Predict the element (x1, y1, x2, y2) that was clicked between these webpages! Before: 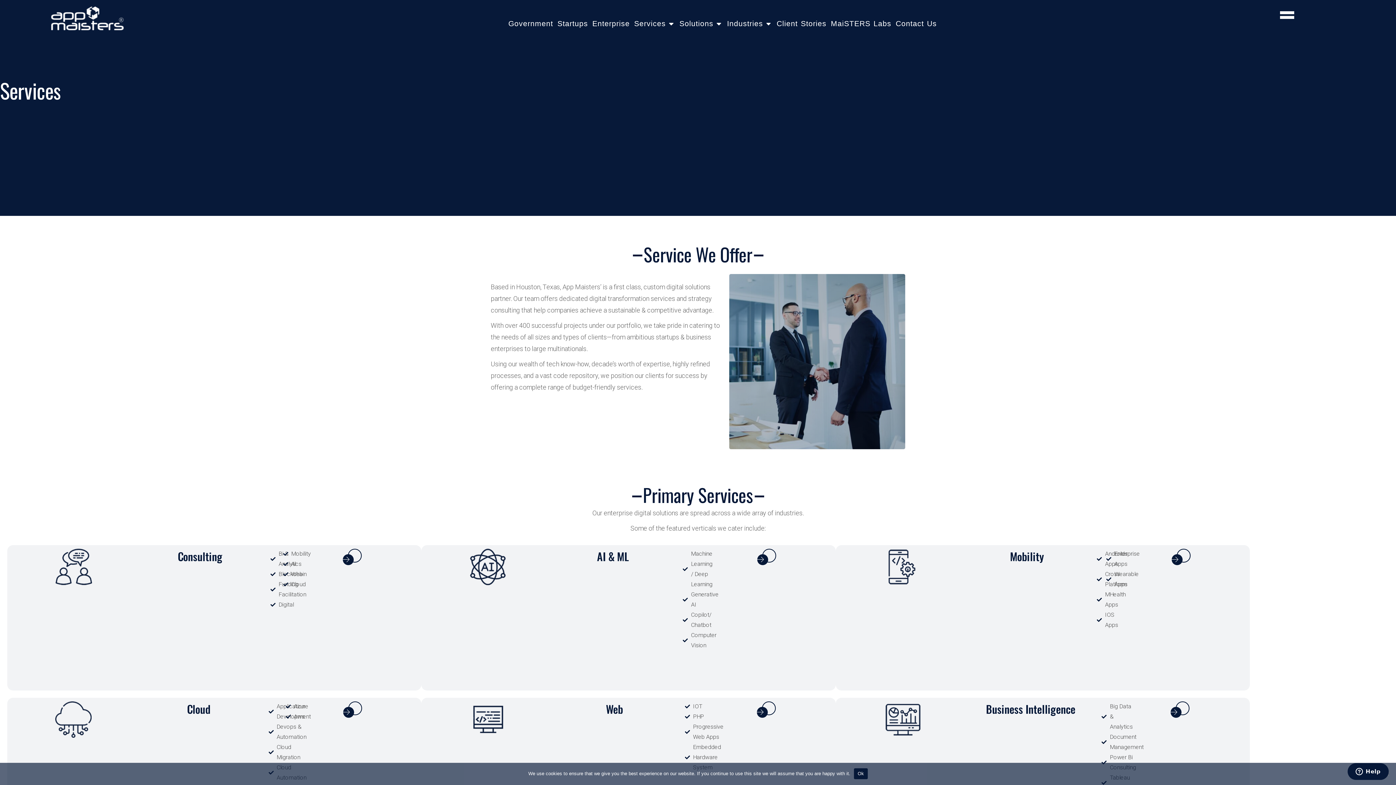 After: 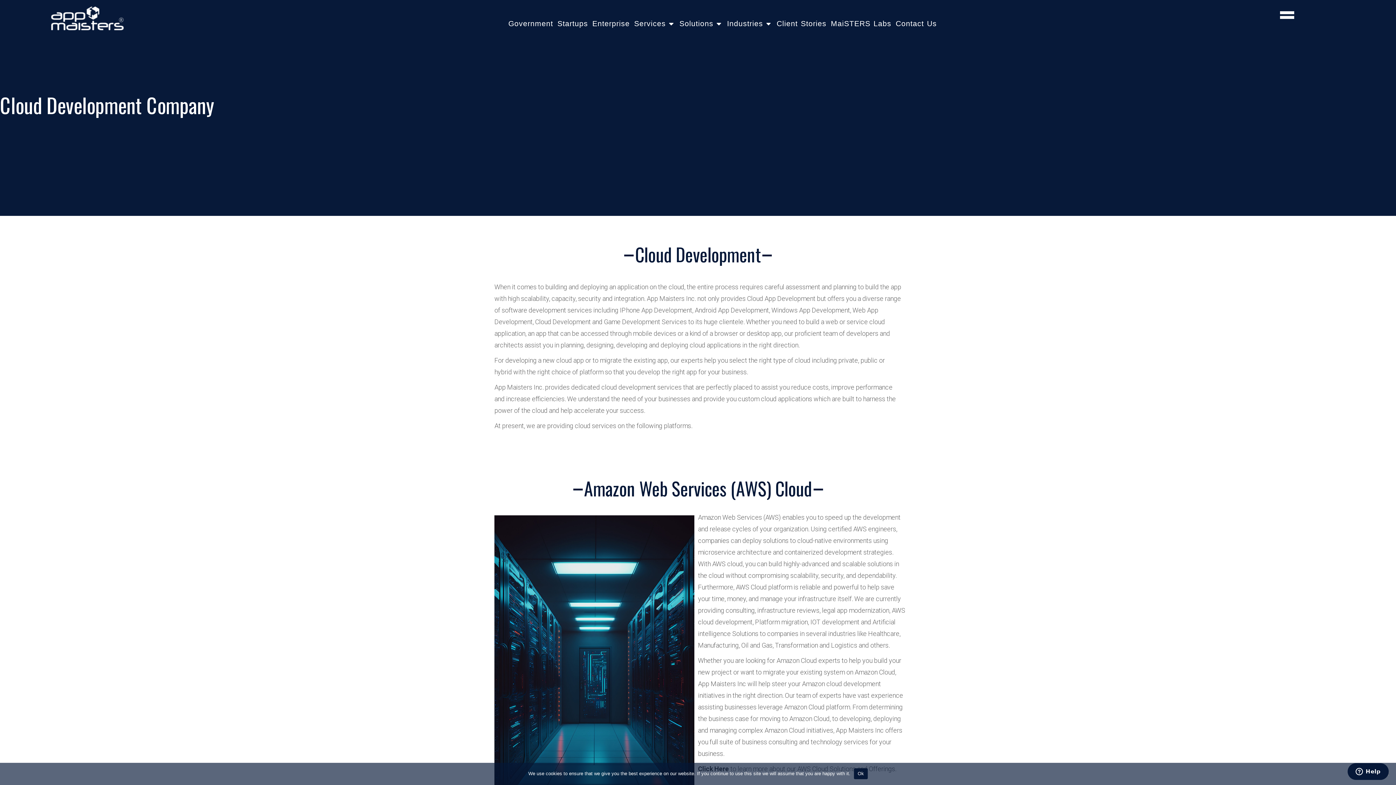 Action: bbox: (292, 701, 417, 715)